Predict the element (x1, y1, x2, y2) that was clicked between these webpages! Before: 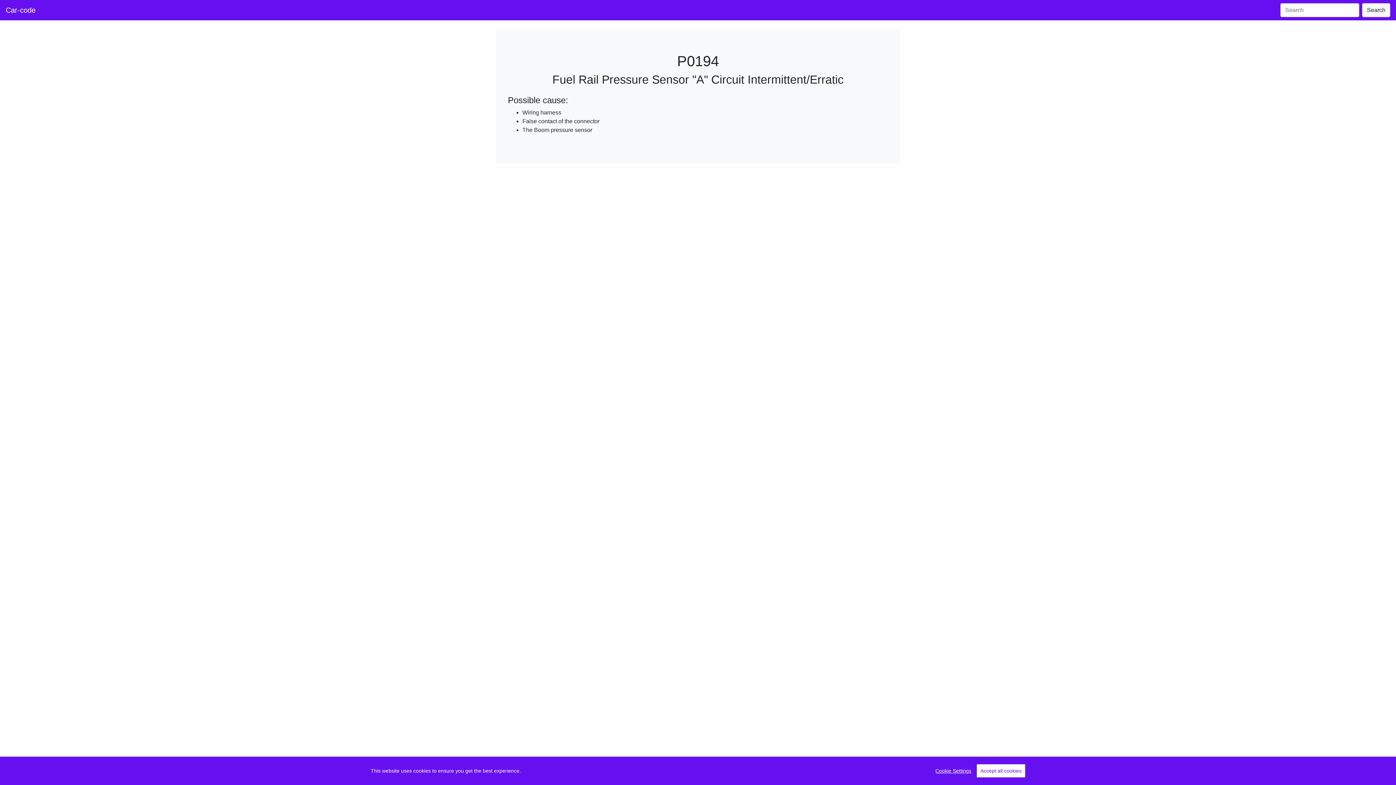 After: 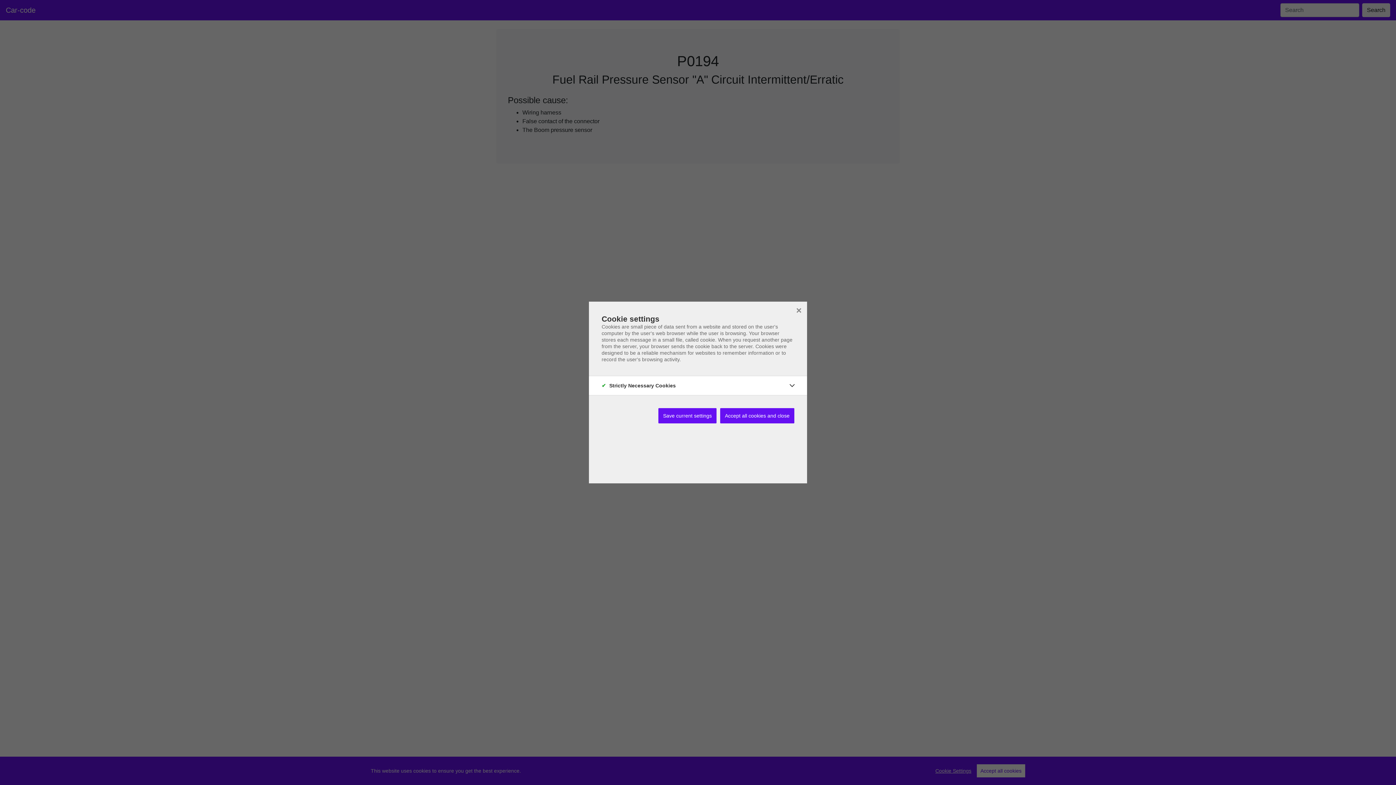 Action: label: Cookie Settings bbox: (935, 768, 971, 774)